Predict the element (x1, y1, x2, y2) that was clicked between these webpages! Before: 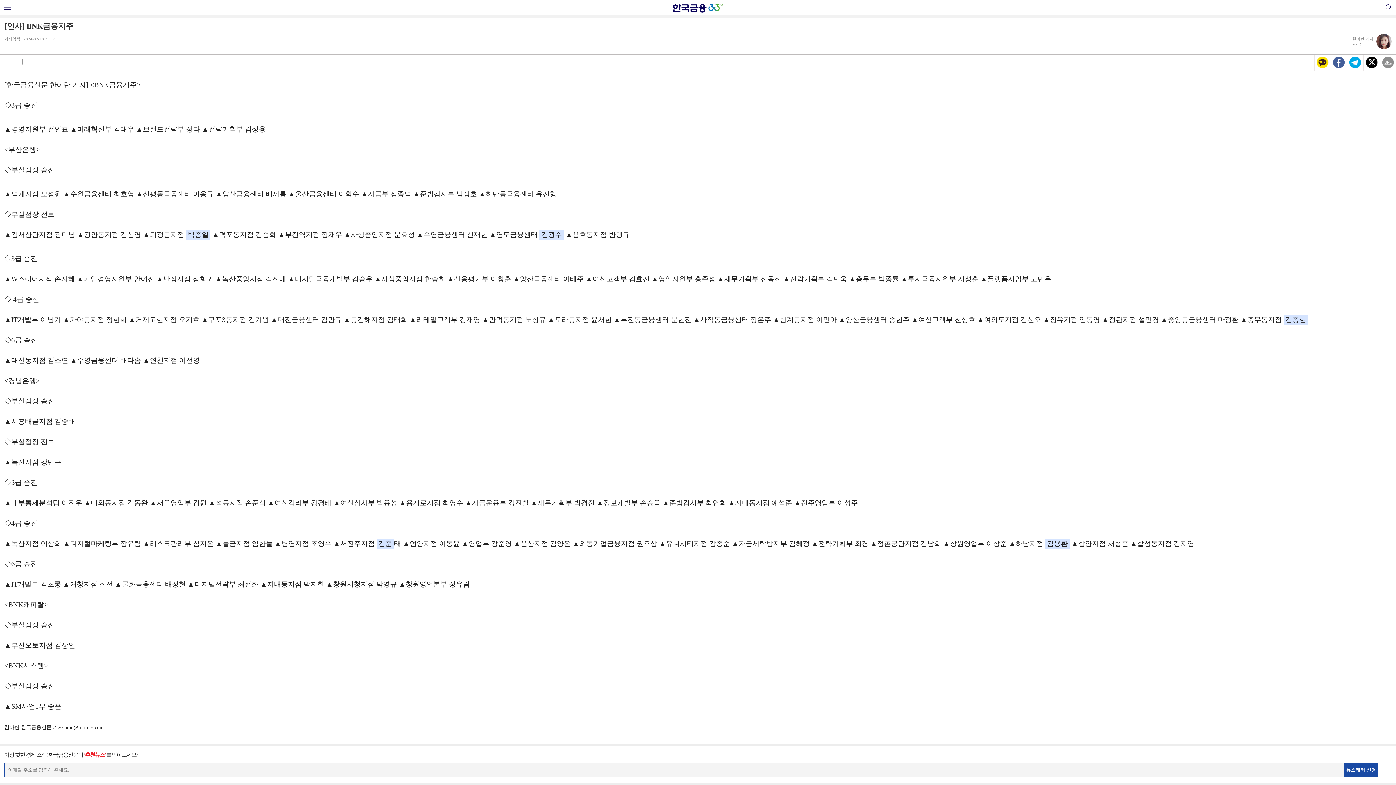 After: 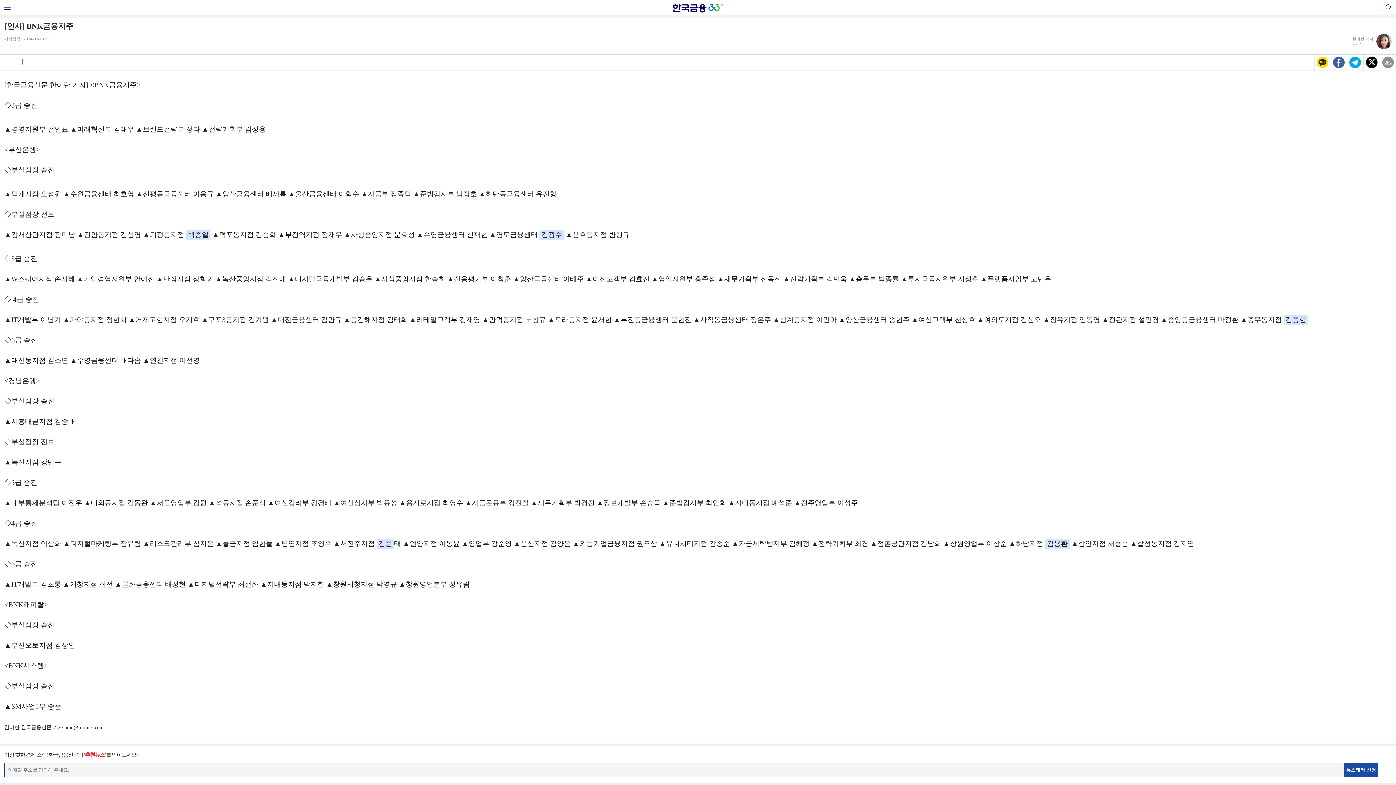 Action: bbox: (1316, 56, 1329, 69)